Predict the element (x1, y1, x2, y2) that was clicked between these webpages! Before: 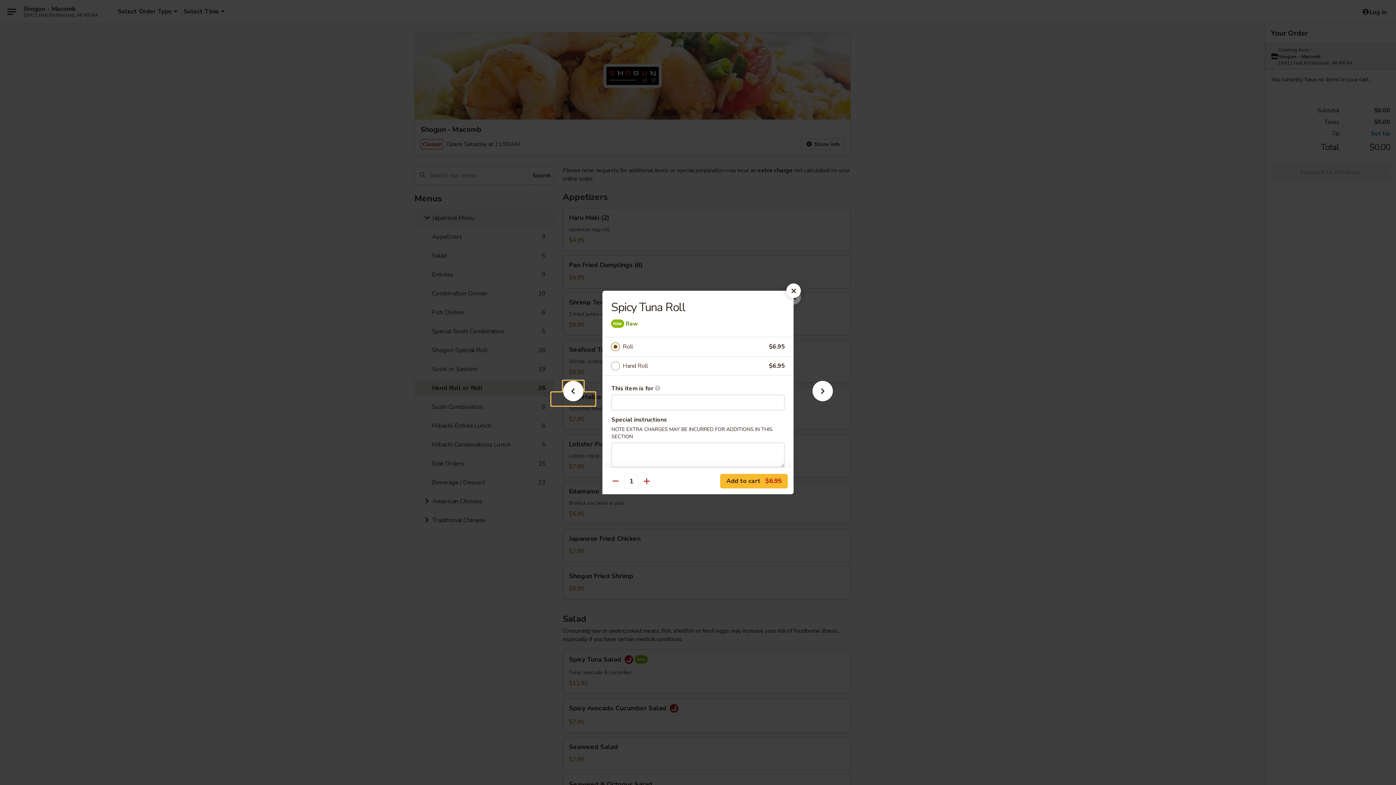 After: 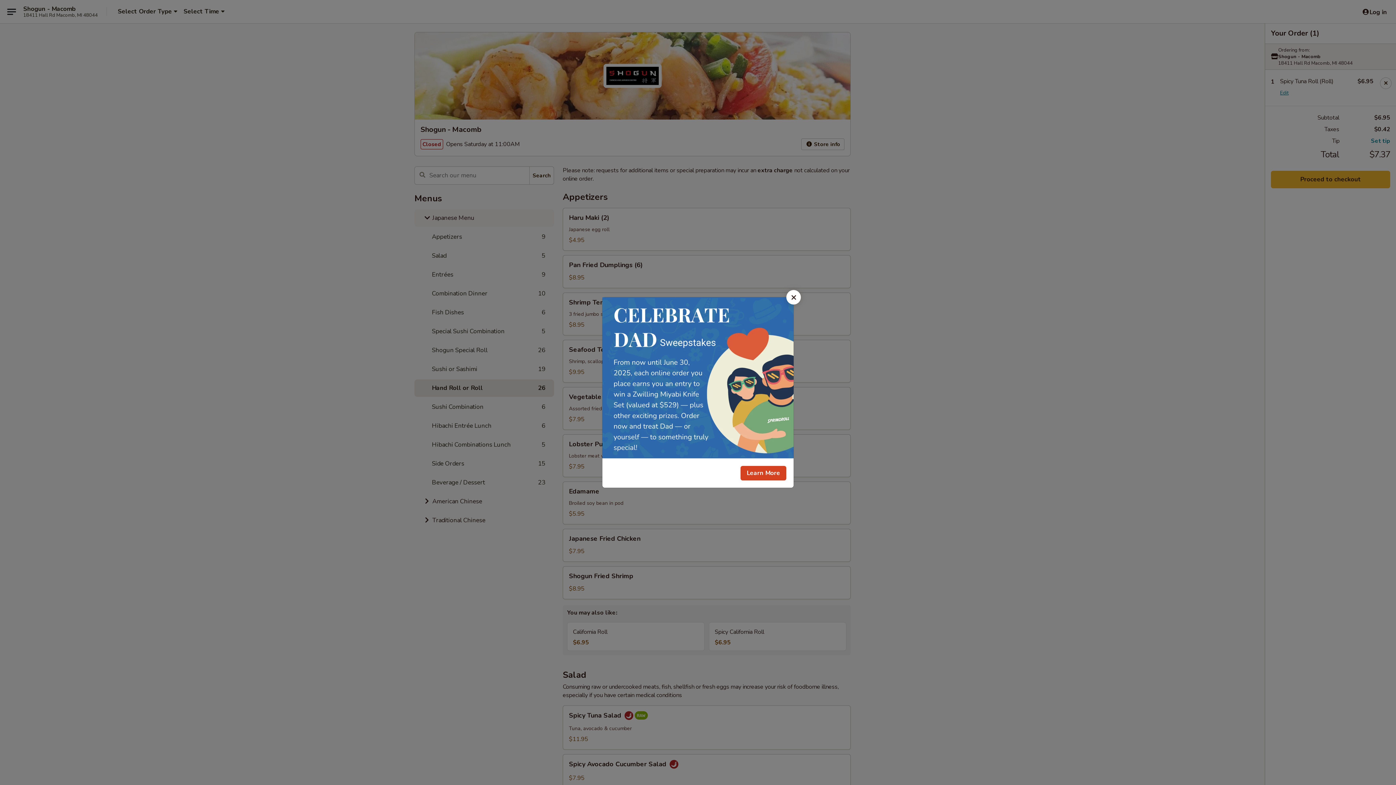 Action: label: Add to cart $6.95 bbox: (720, 474, 788, 488)